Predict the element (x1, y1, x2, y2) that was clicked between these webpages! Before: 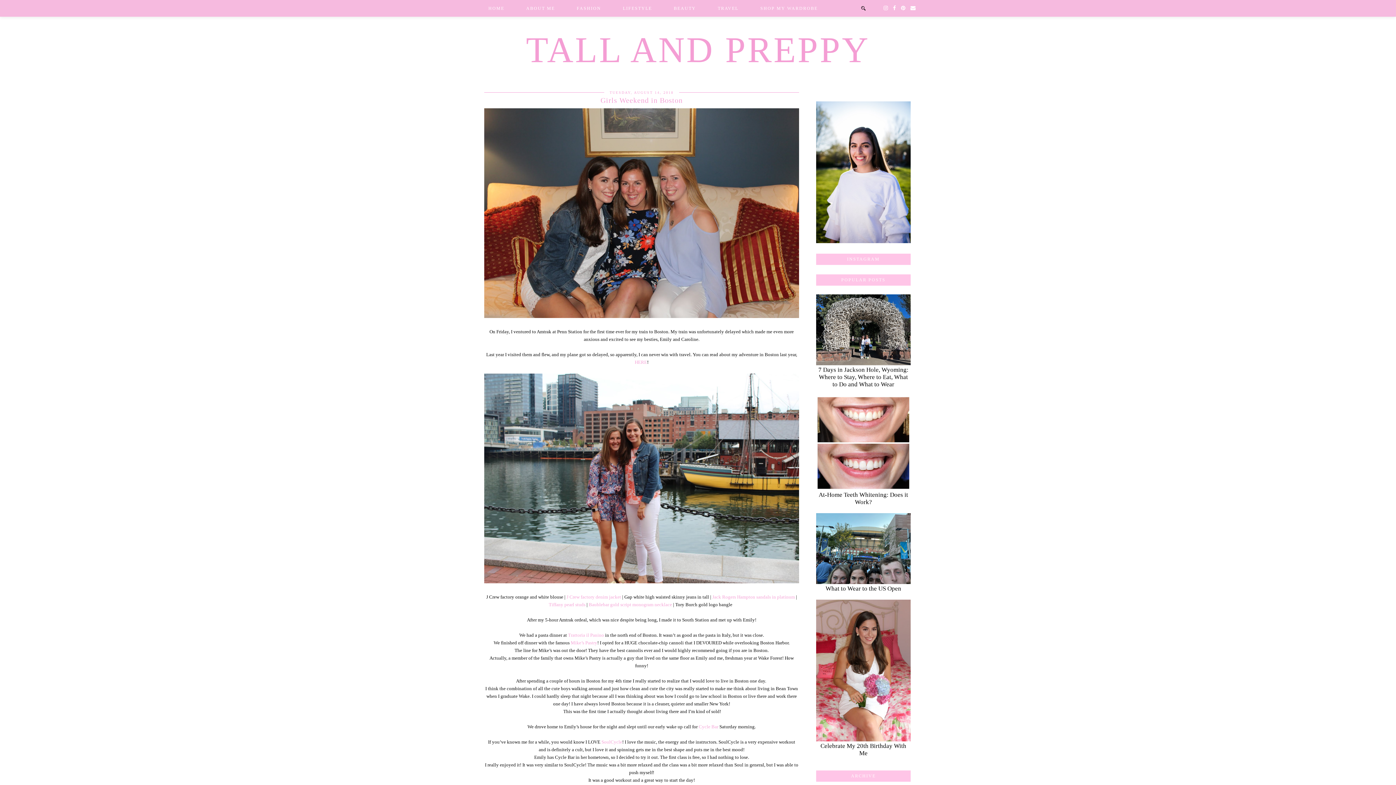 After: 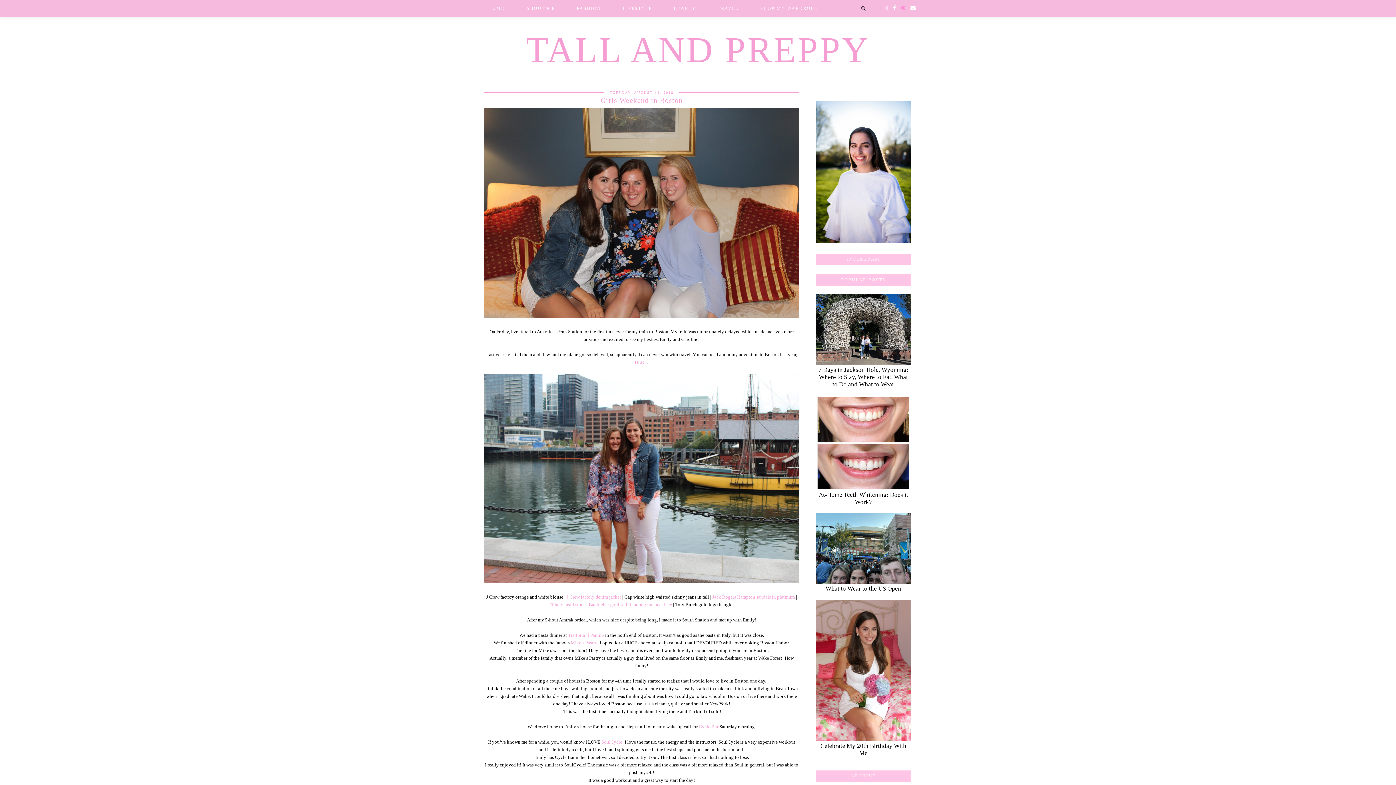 Action: bbox: (899, 0, 908, 16)